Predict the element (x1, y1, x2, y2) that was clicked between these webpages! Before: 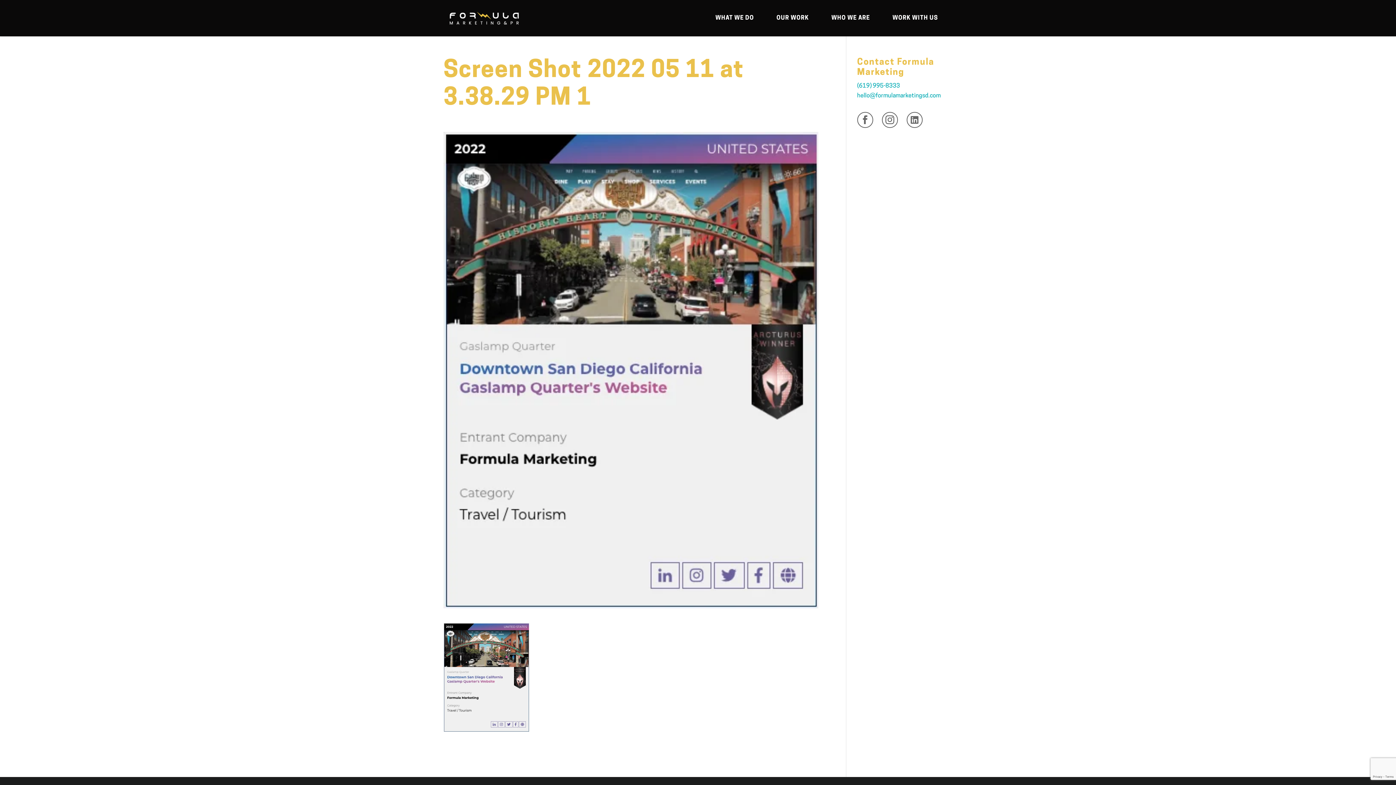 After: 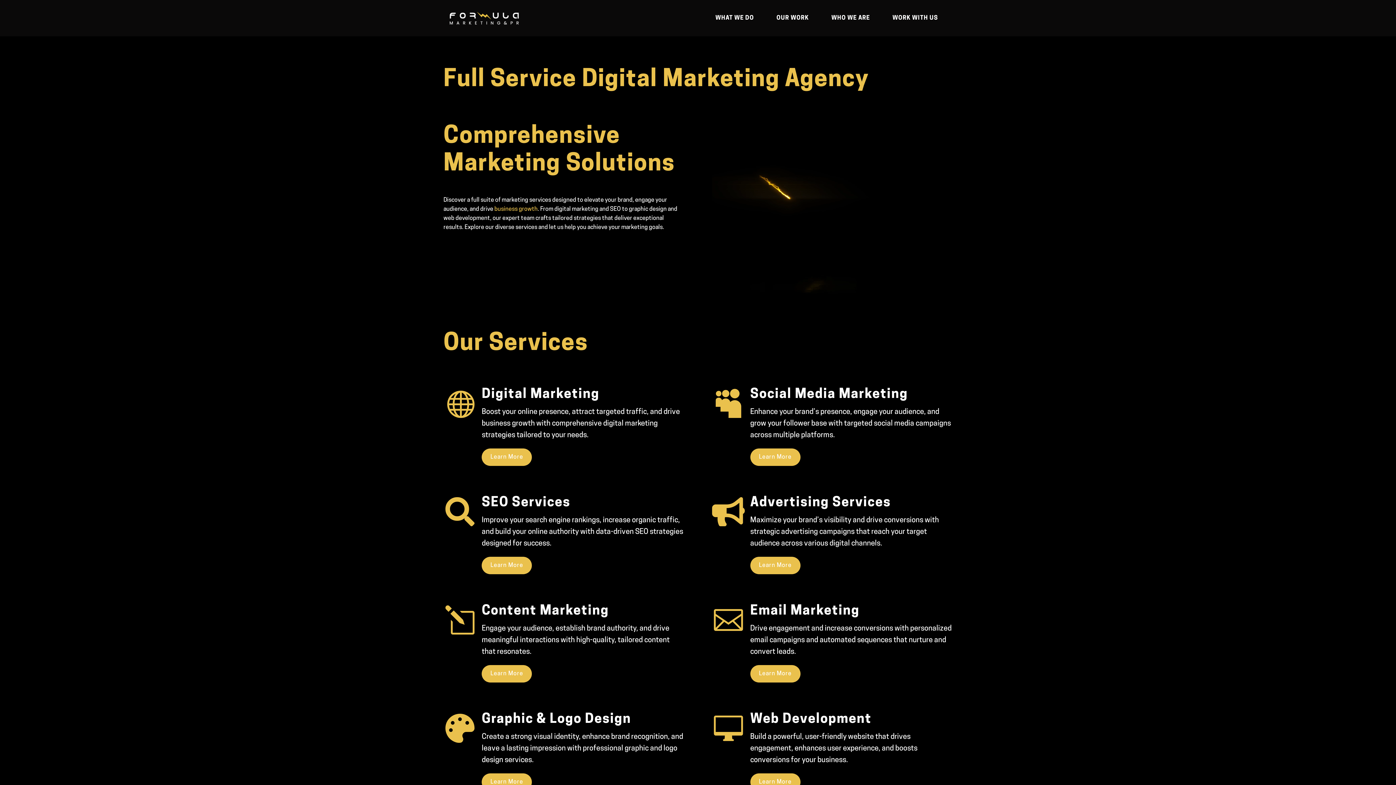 Action: label: WHAT WE DO bbox: (715, 4, 768, 32)